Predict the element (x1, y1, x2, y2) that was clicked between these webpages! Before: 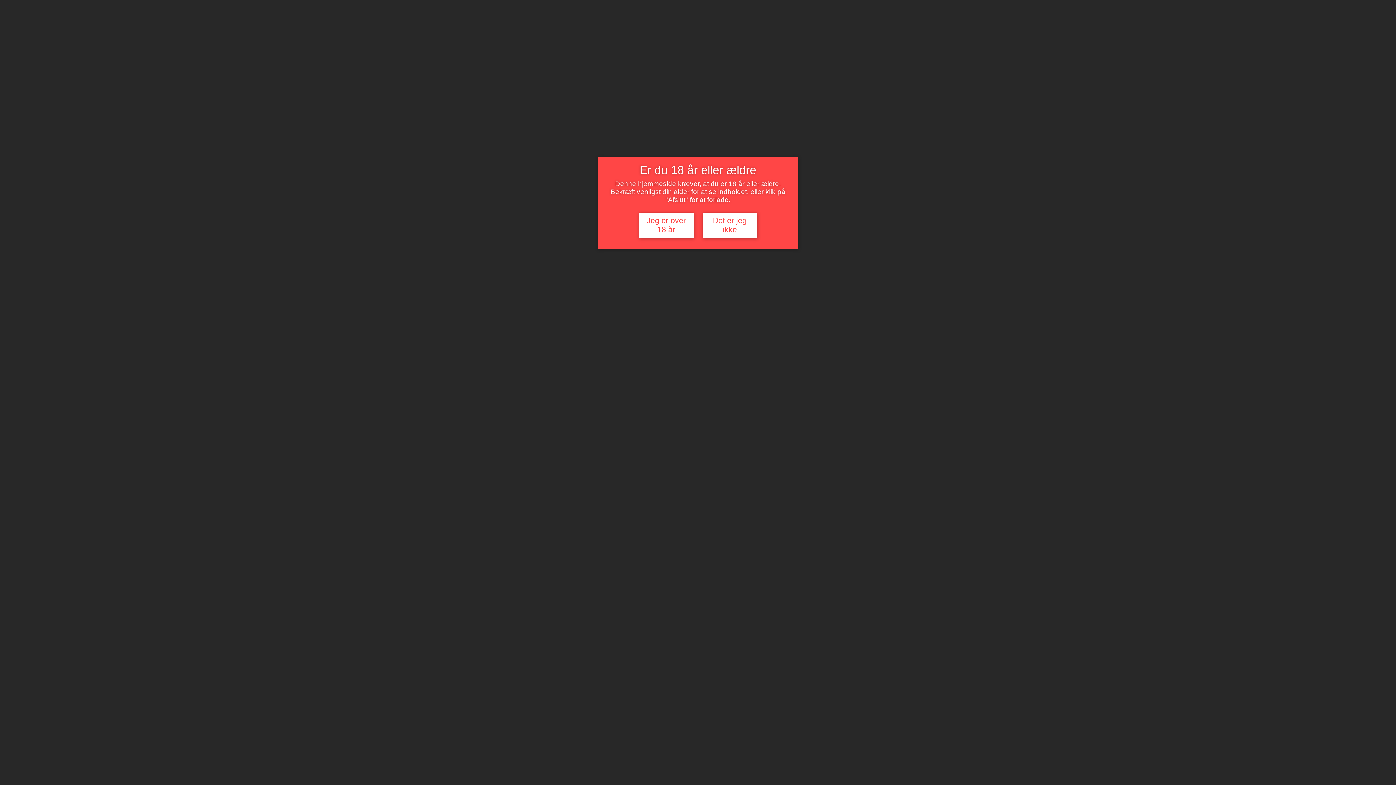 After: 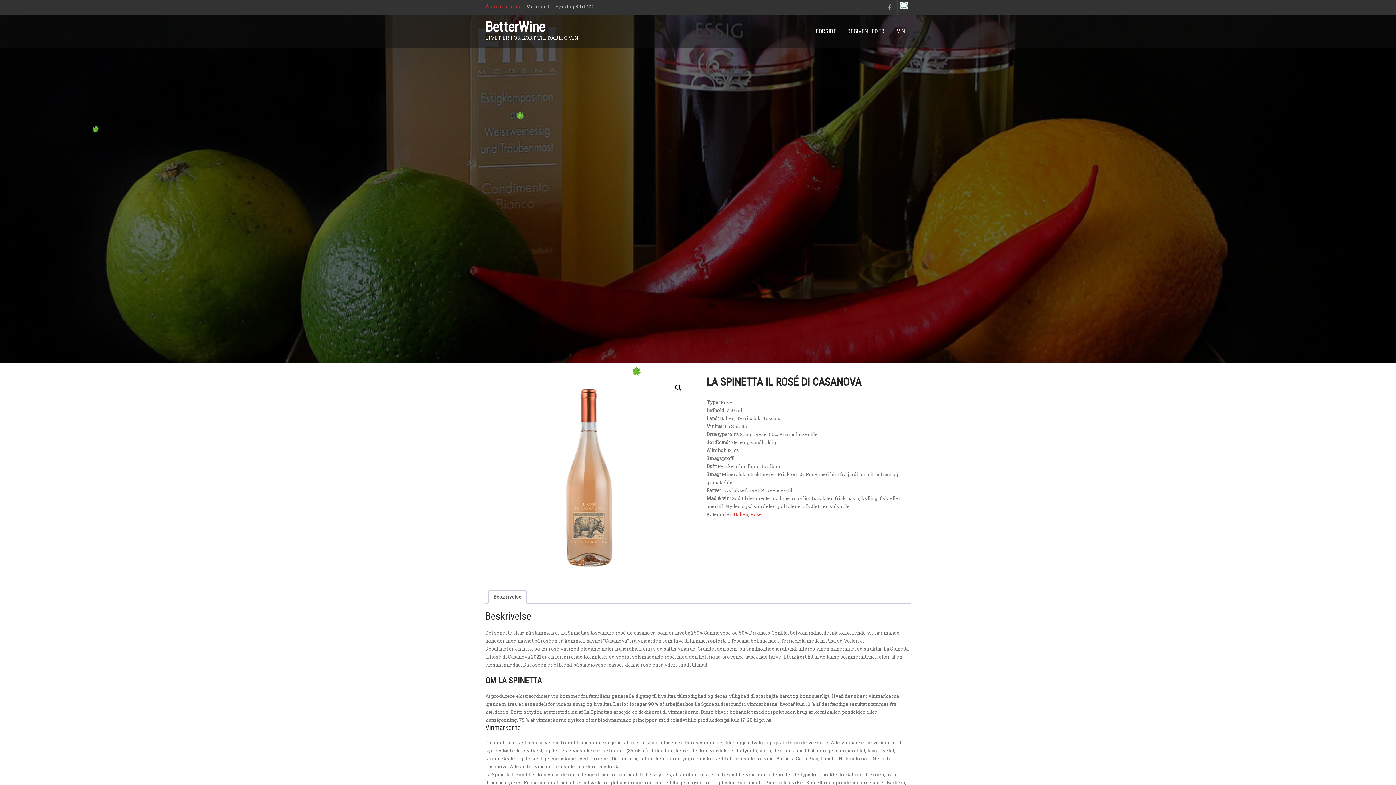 Action: label: Jeg er over 18 år bbox: (639, 212, 693, 238)